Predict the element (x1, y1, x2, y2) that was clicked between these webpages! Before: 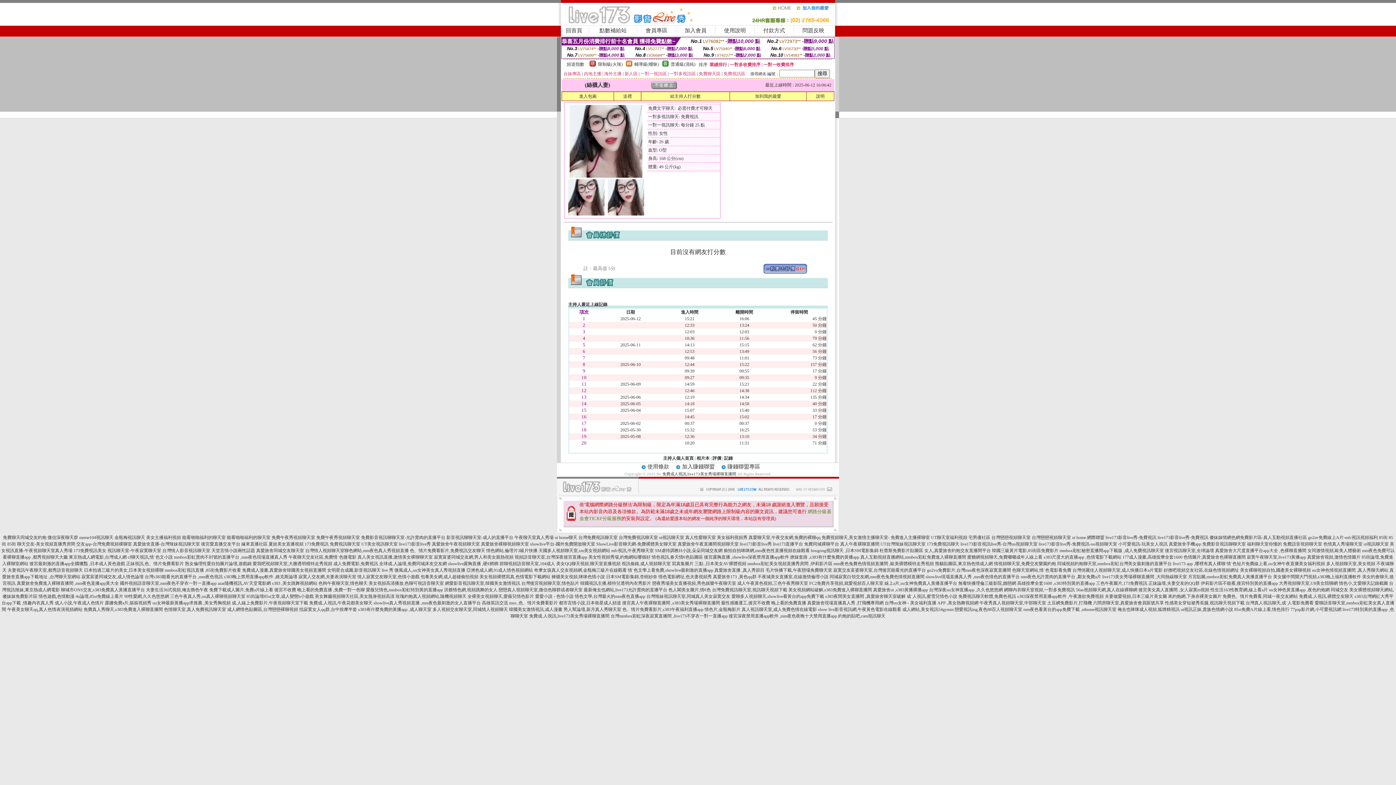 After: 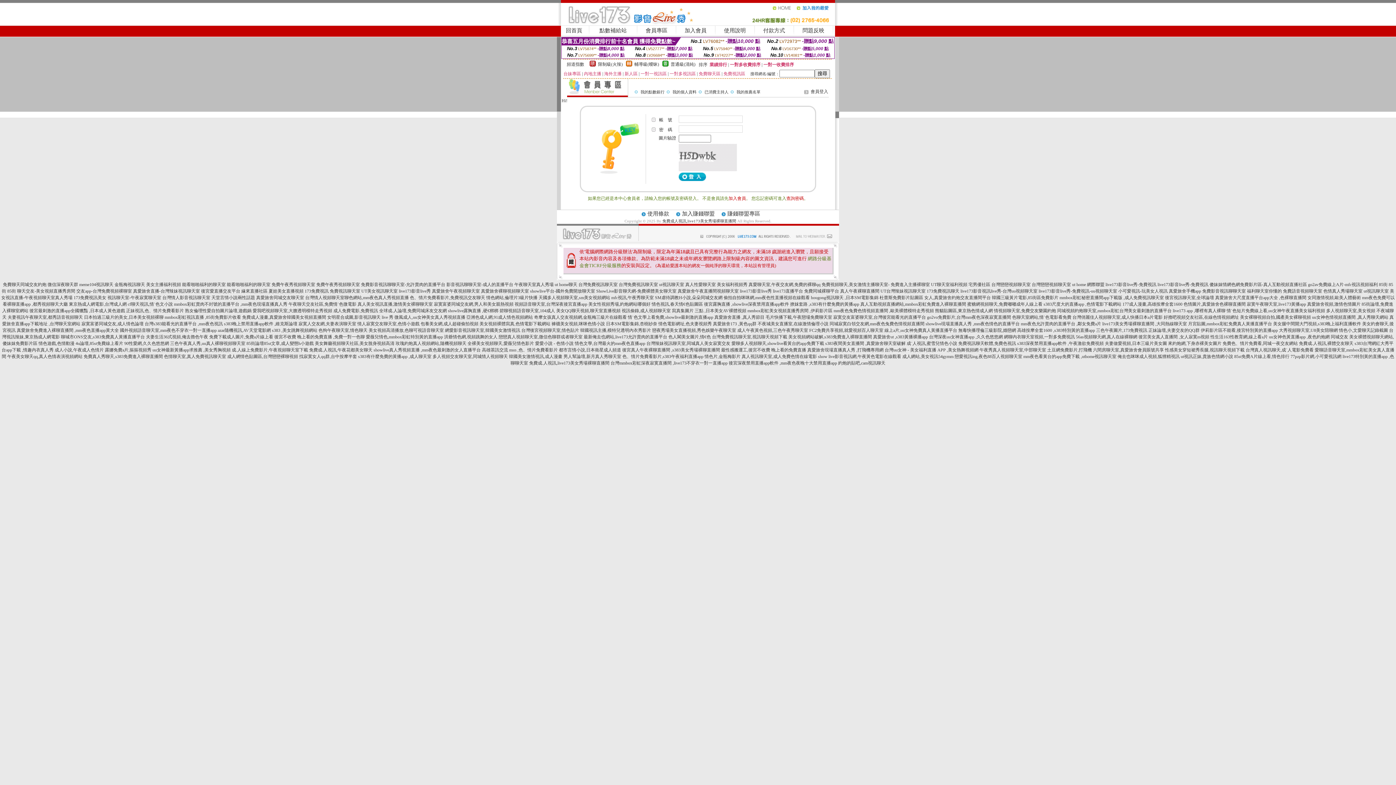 Action: label: 給主持人打分數 bbox: (670, 93, 700, 98)